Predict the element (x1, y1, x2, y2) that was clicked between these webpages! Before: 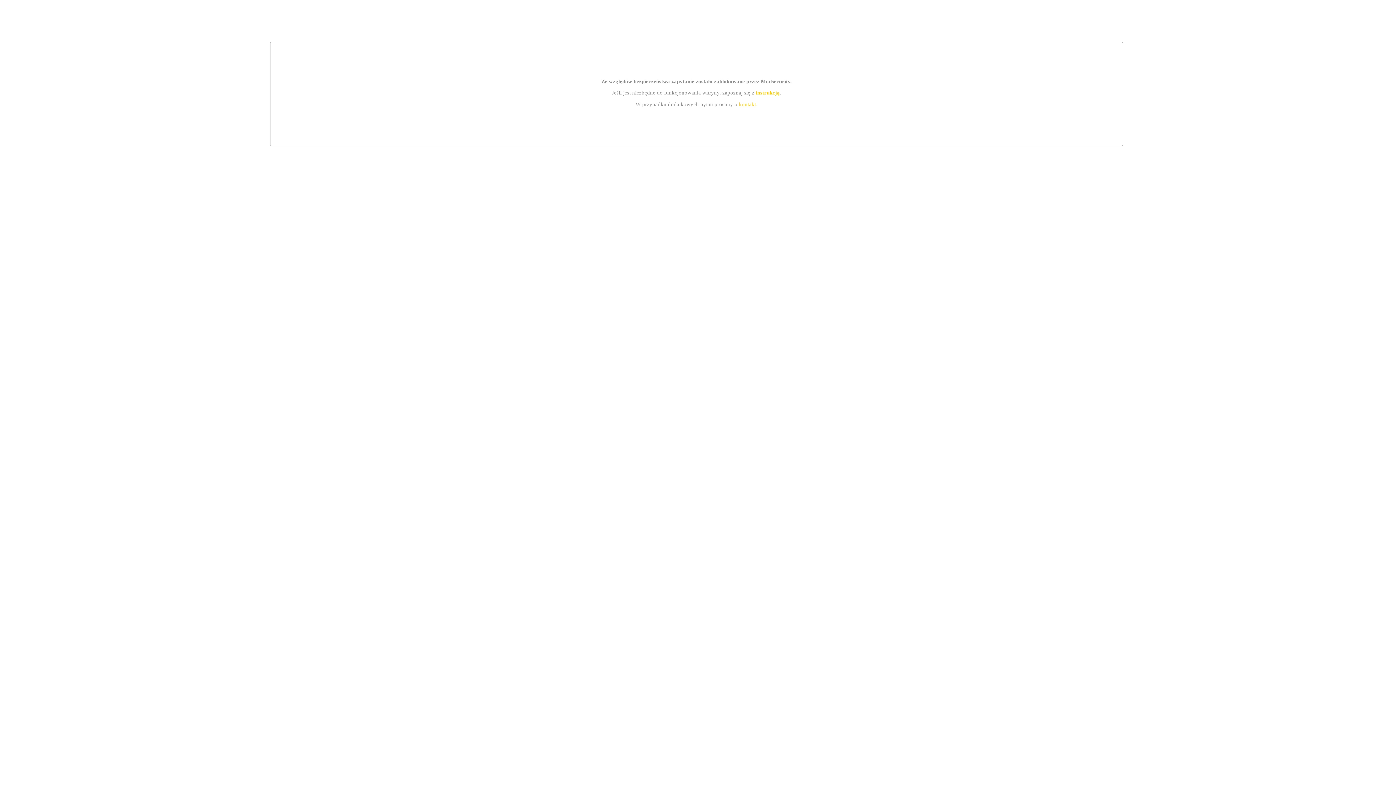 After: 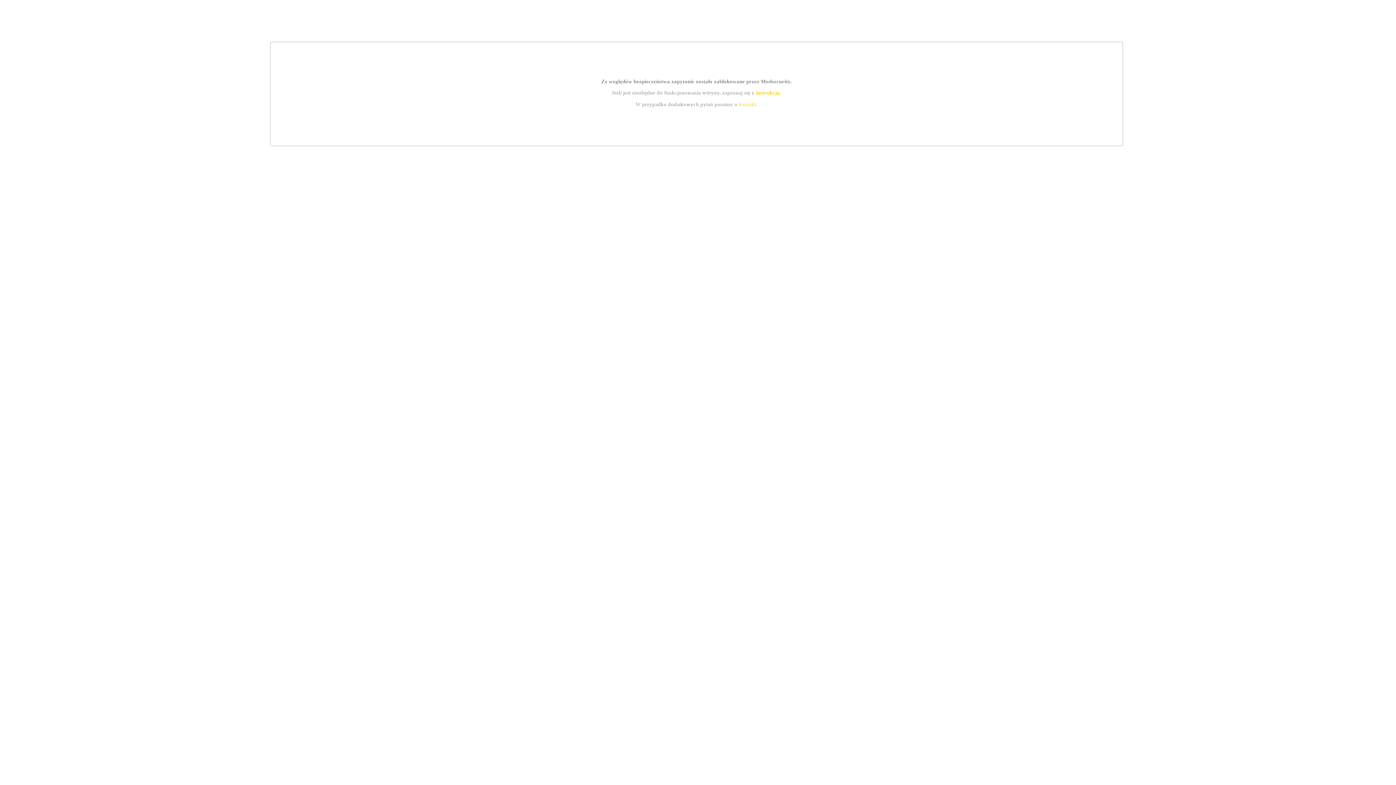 Action: bbox: (755, 89, 779, 95) label: instrukcją